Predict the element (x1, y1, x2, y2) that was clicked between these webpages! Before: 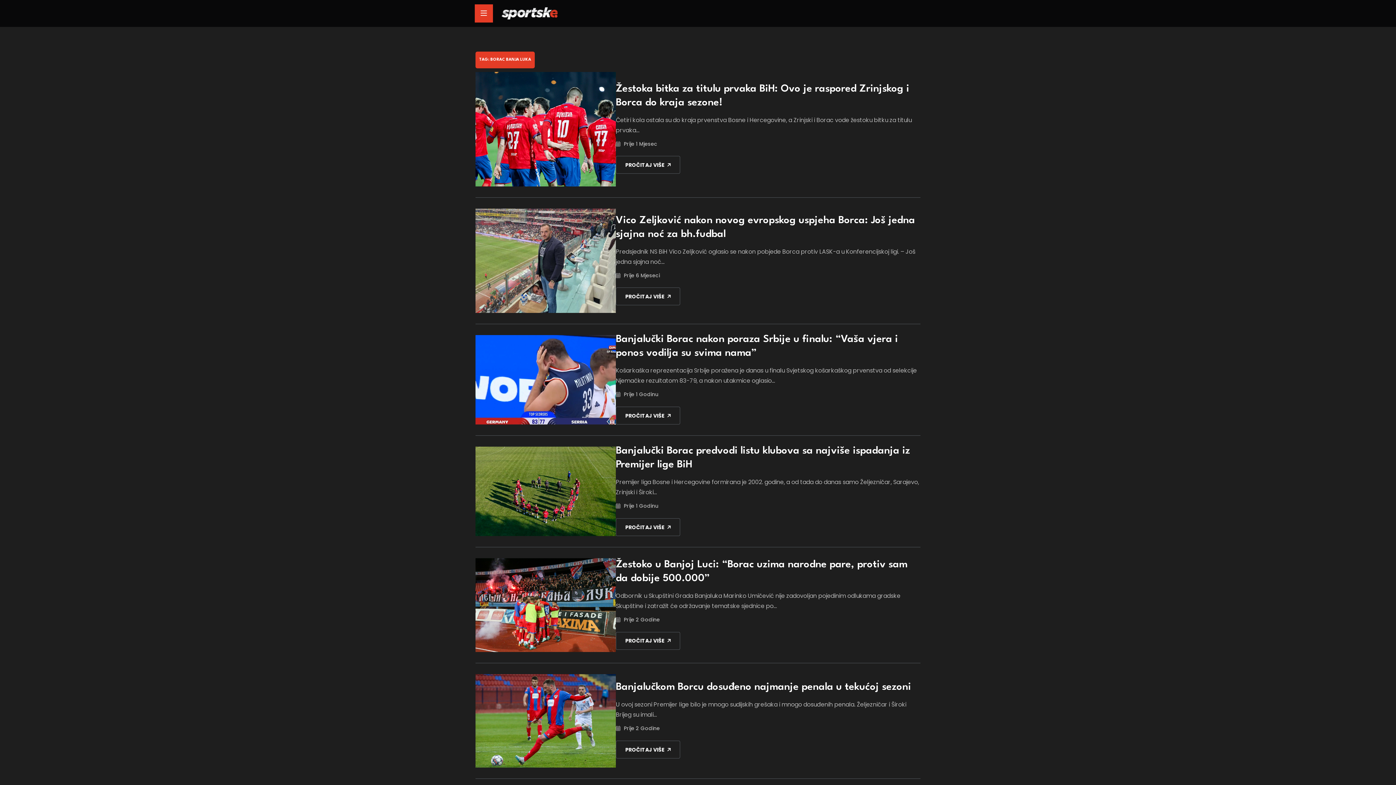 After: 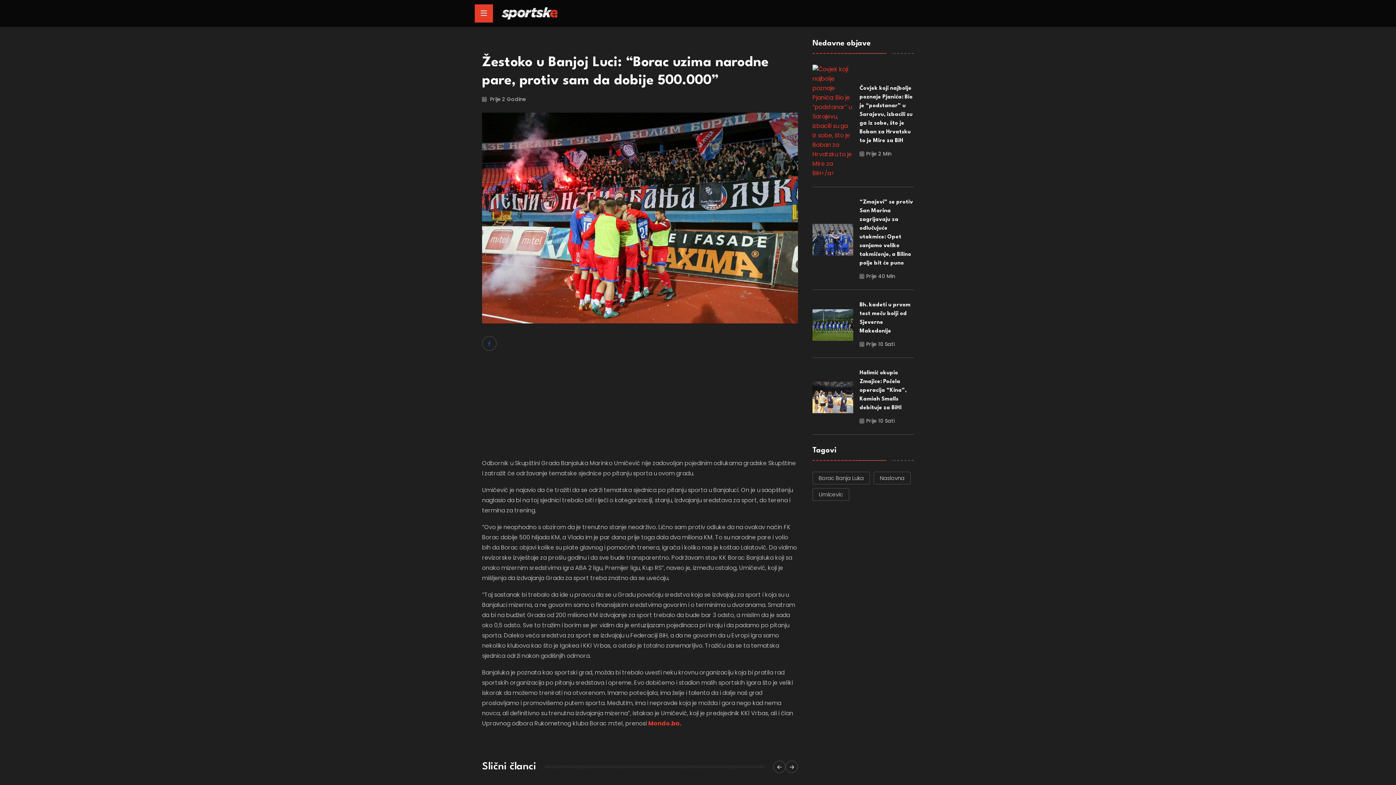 Action: bbox: (616, 632, 680, 650) label: PROČITAJ VIŠE